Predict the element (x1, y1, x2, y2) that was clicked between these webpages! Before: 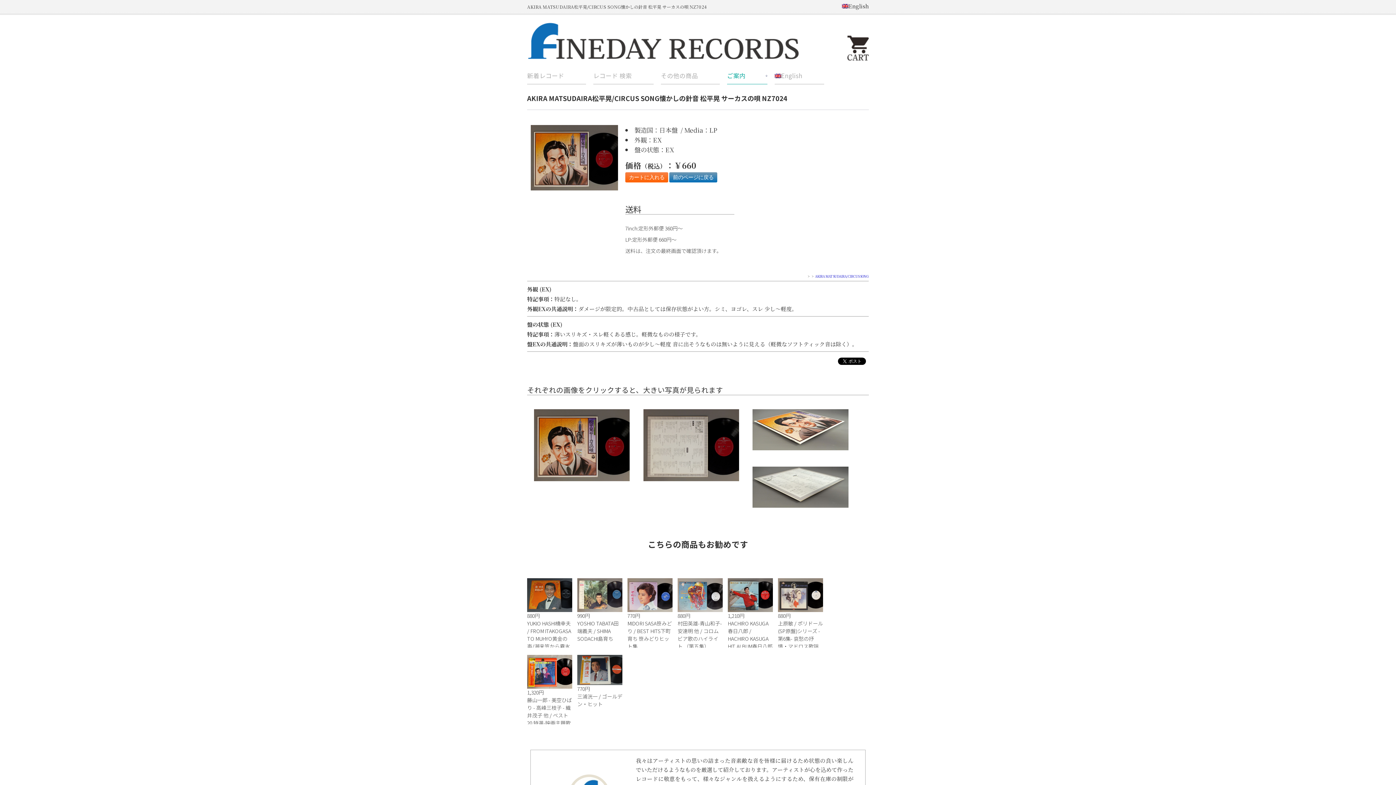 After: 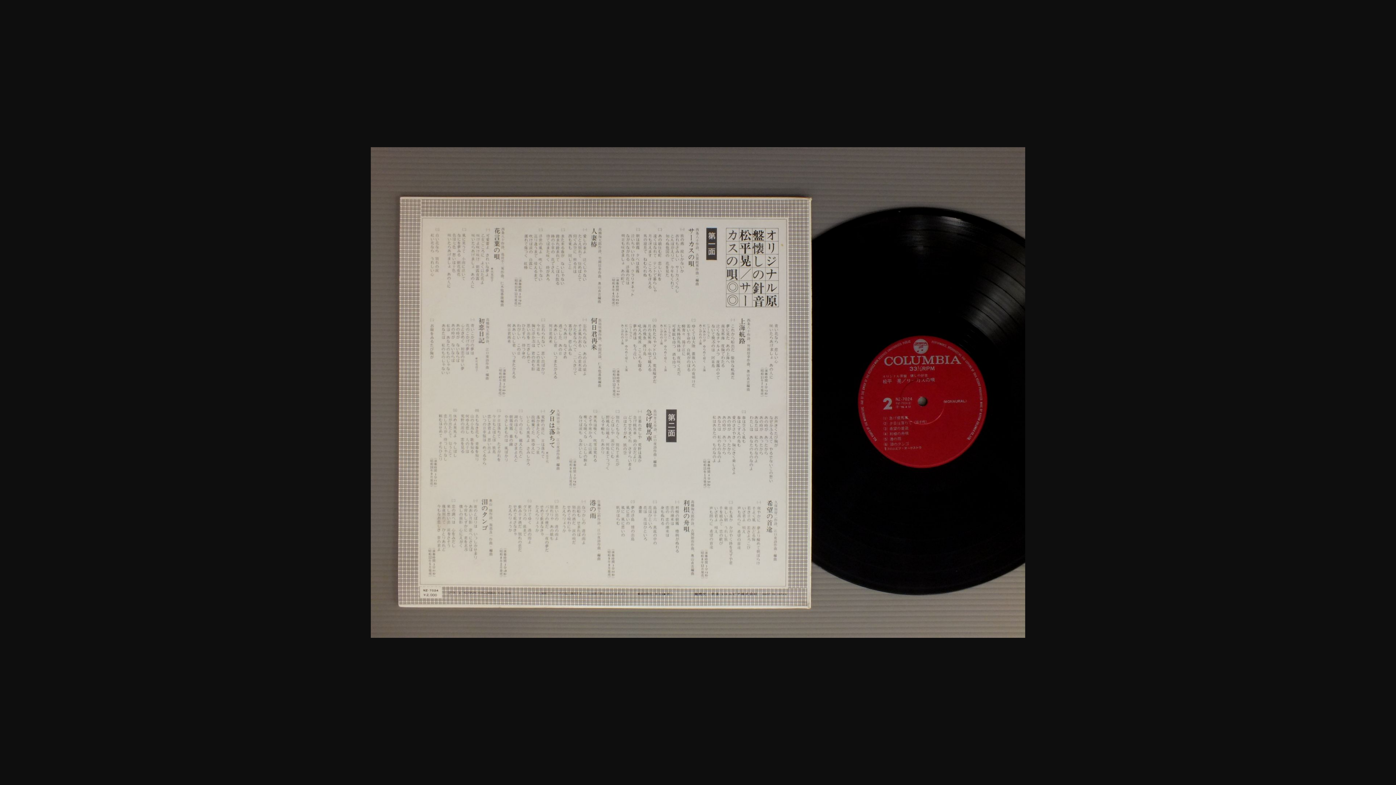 Action: bbox: (643, 475, 739, 482)